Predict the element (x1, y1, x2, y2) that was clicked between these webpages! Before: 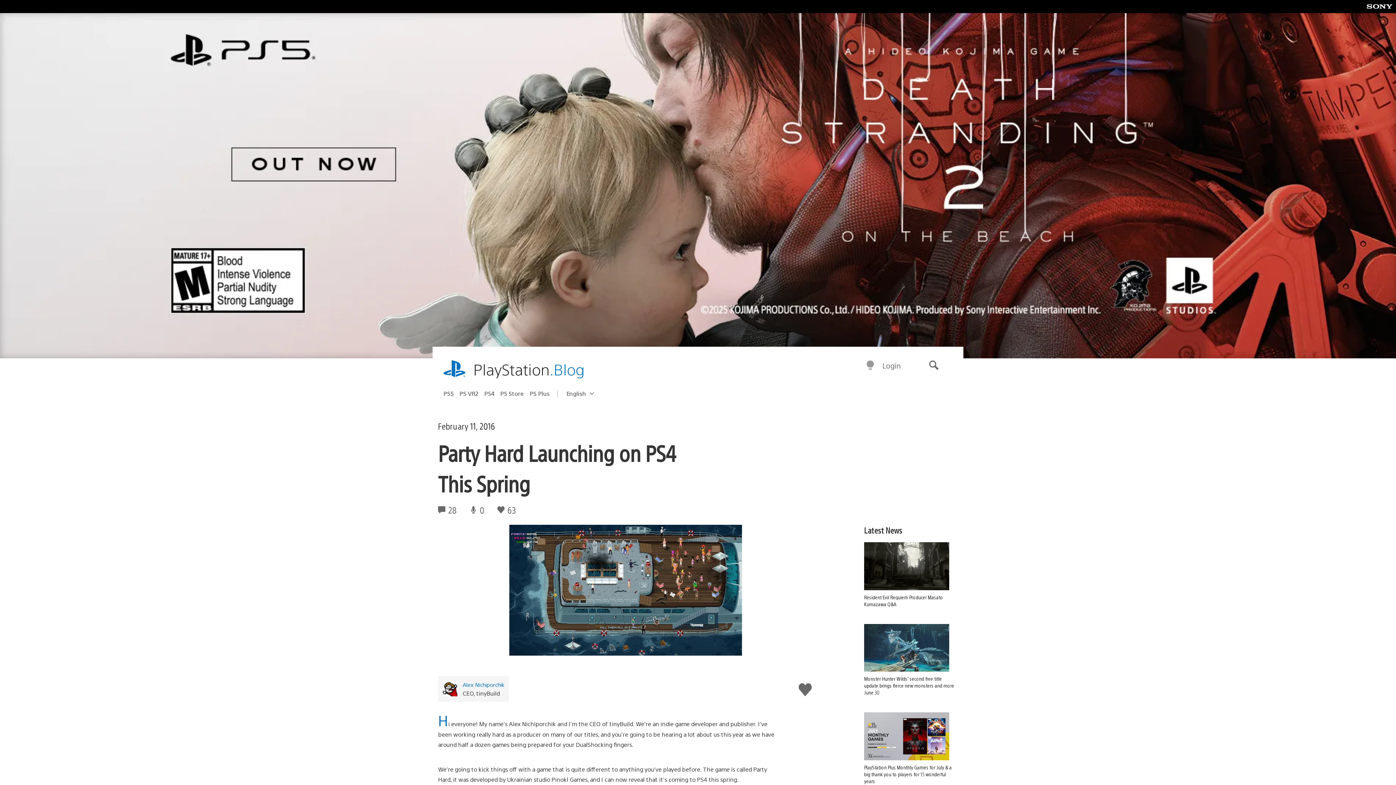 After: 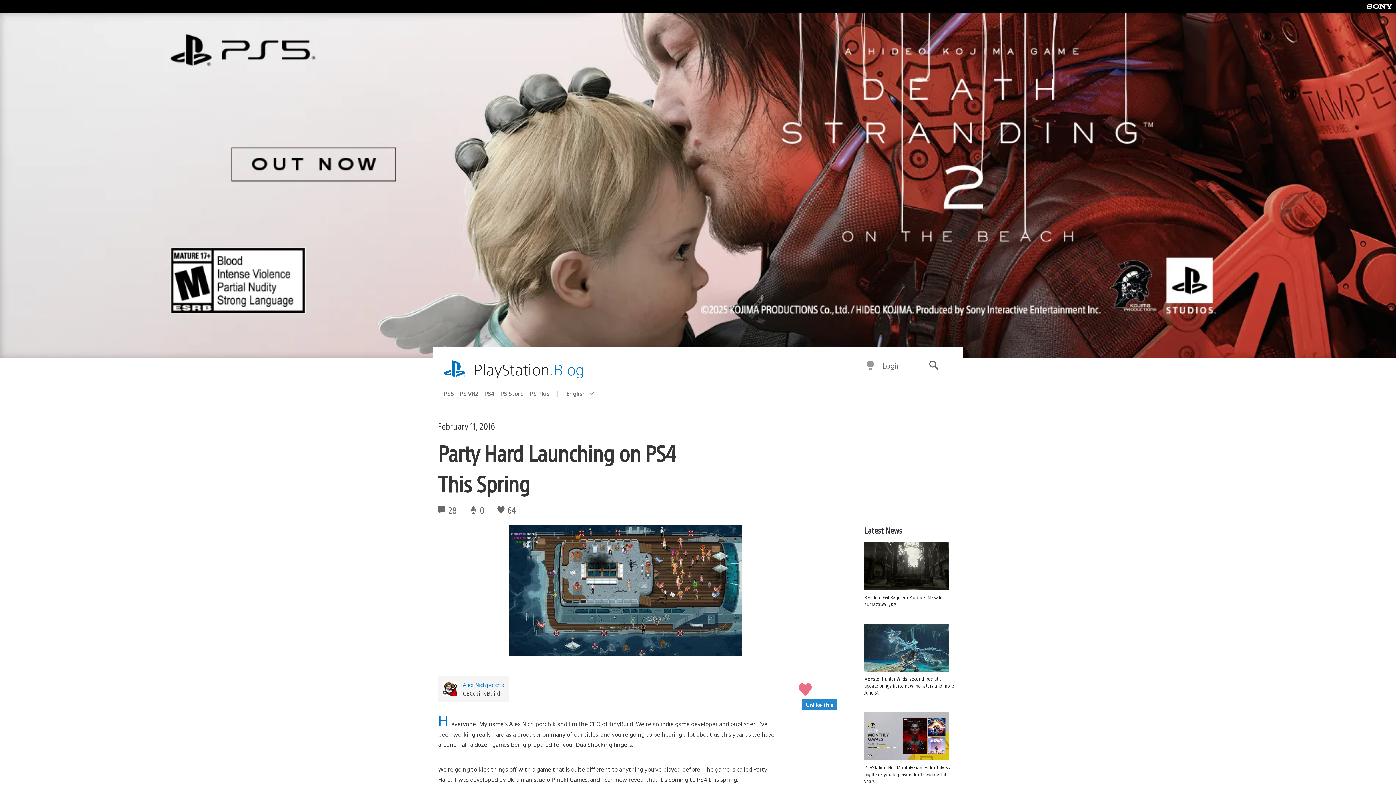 Action: label: Like this bbox: (798, 679, 812, 701)